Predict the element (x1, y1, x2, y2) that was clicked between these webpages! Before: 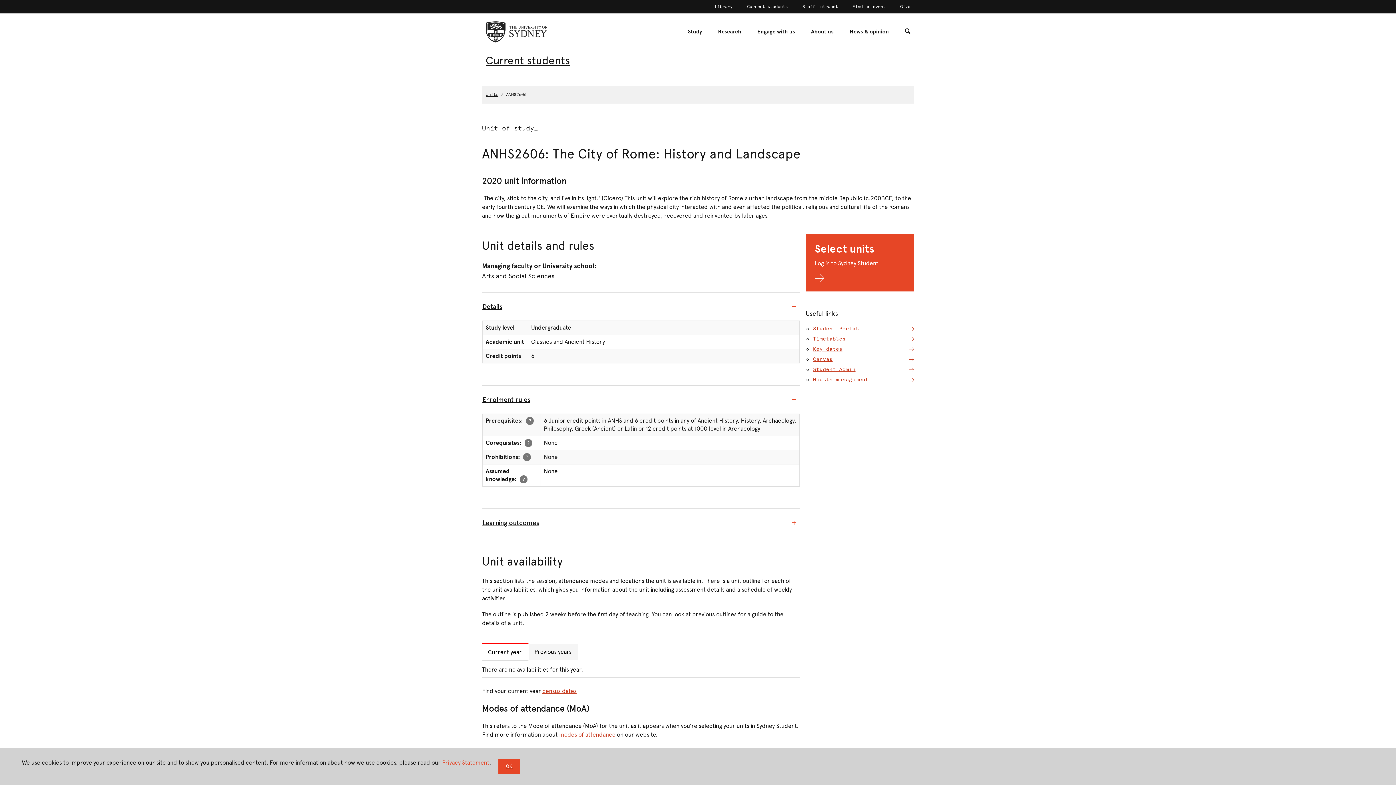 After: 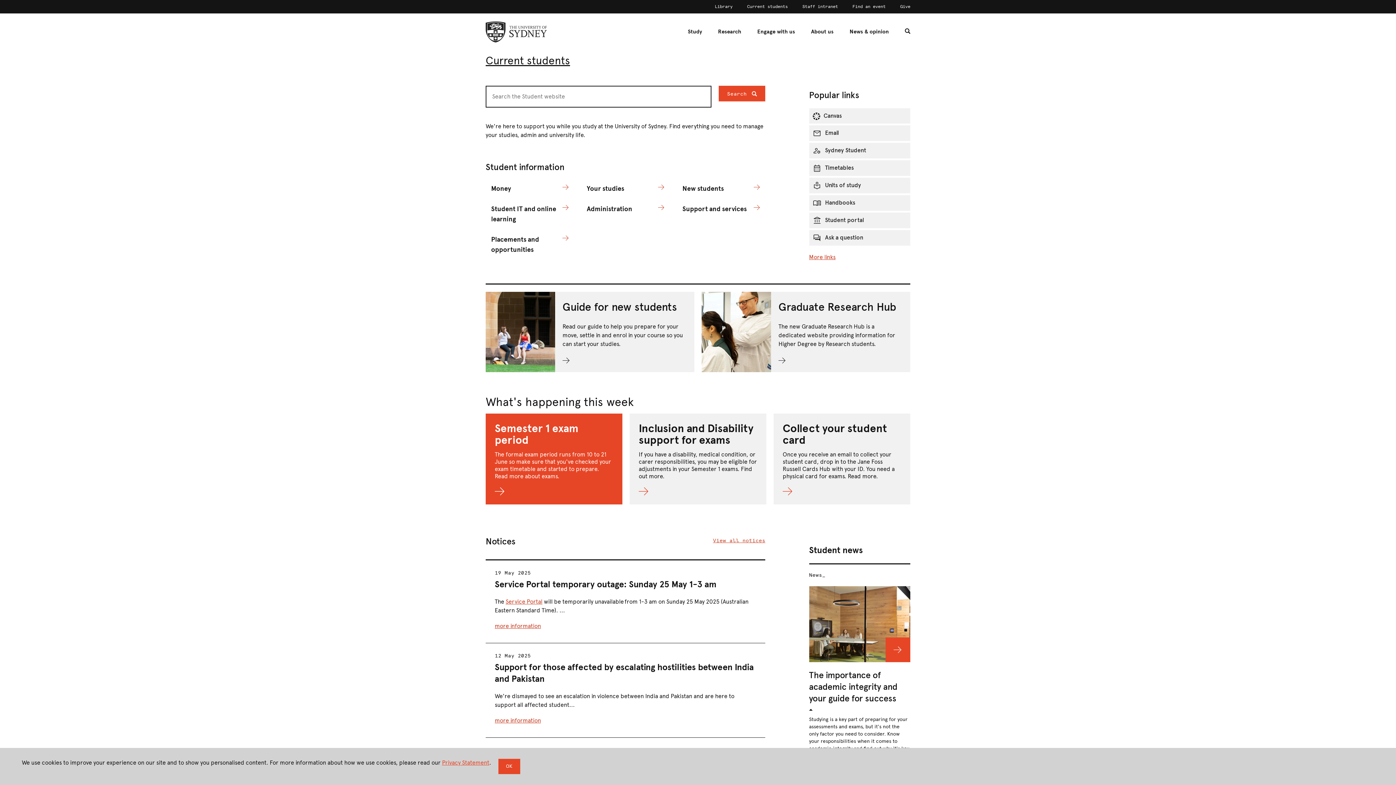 Action: bbox: (747, 3, 788, 9) label: Current students